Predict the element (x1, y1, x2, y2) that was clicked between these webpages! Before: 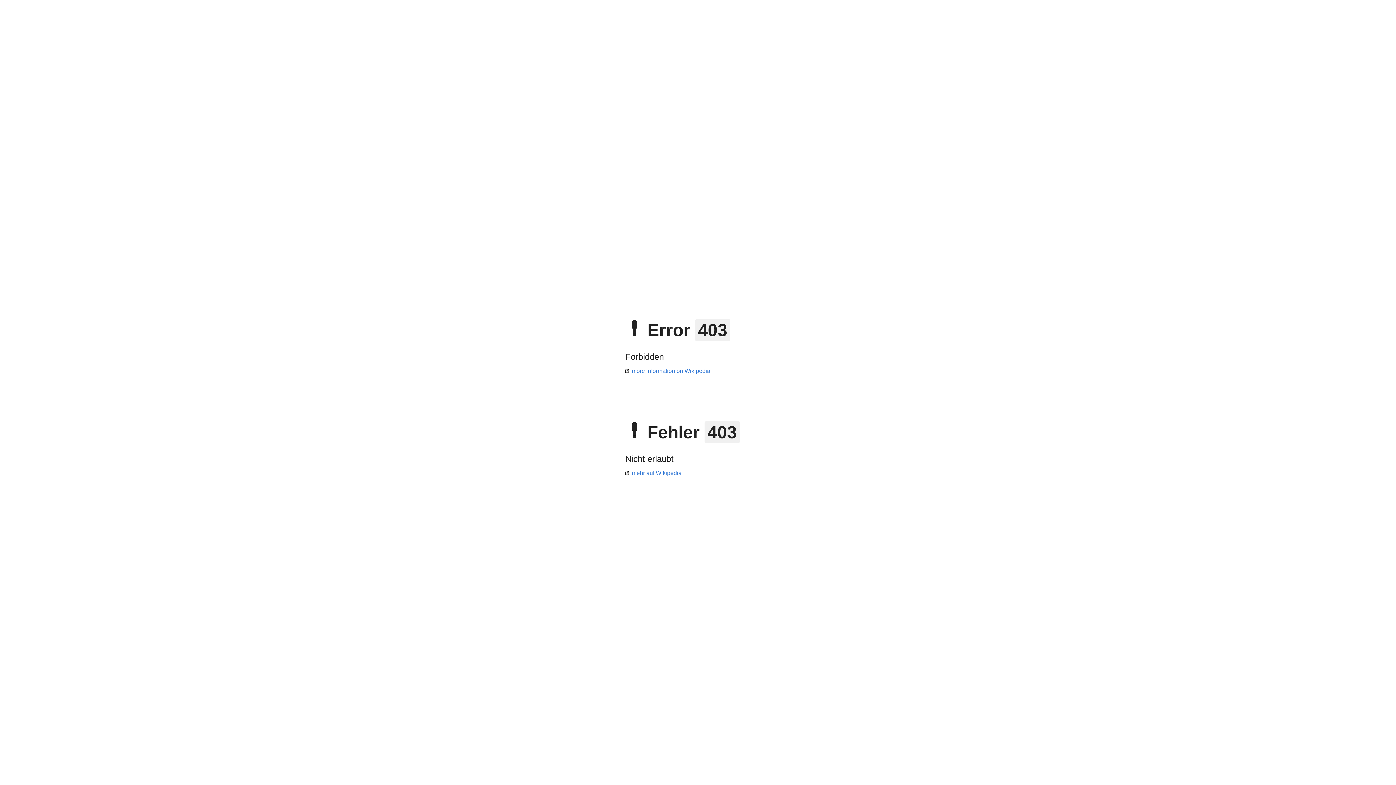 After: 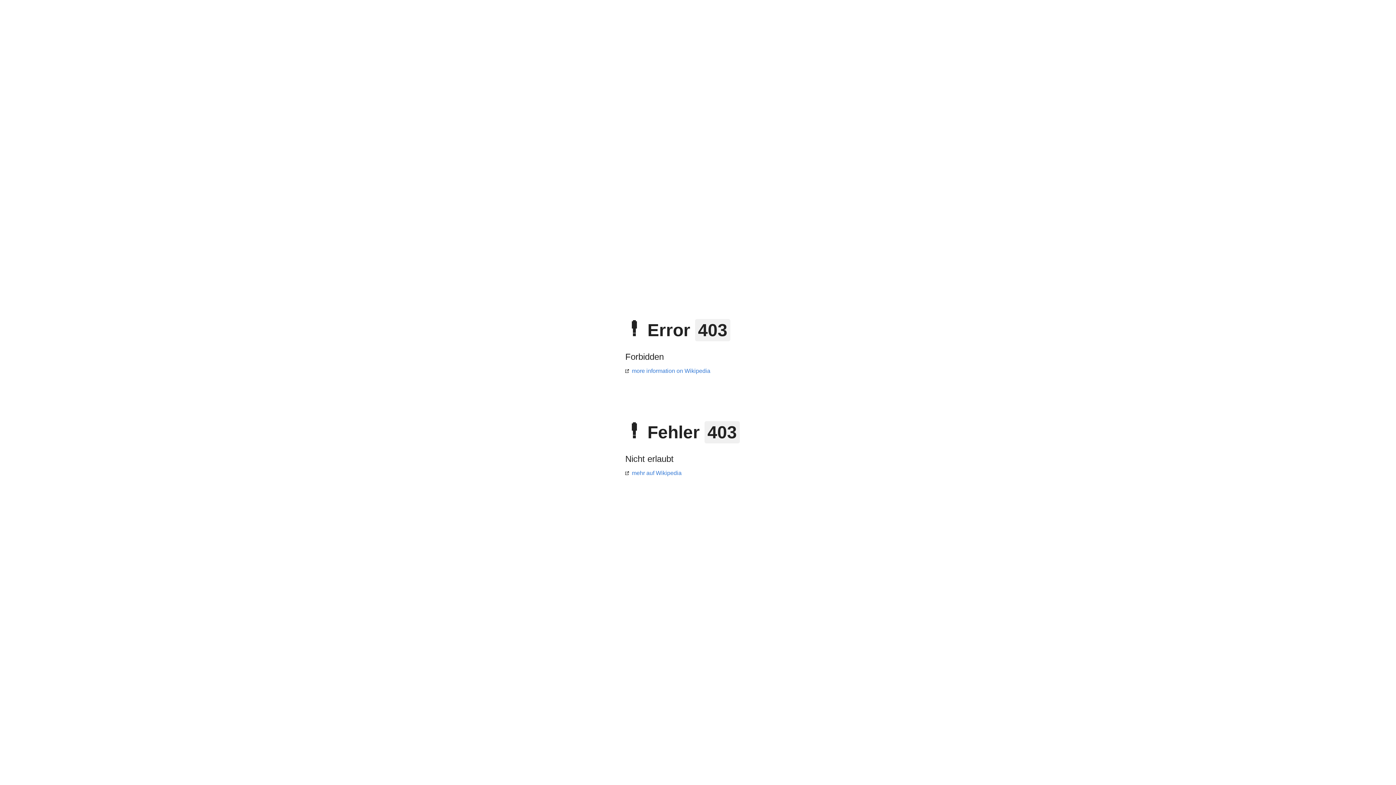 Action: bbox: (625, 470, 681, 476) label: mehr auf Wikipedia